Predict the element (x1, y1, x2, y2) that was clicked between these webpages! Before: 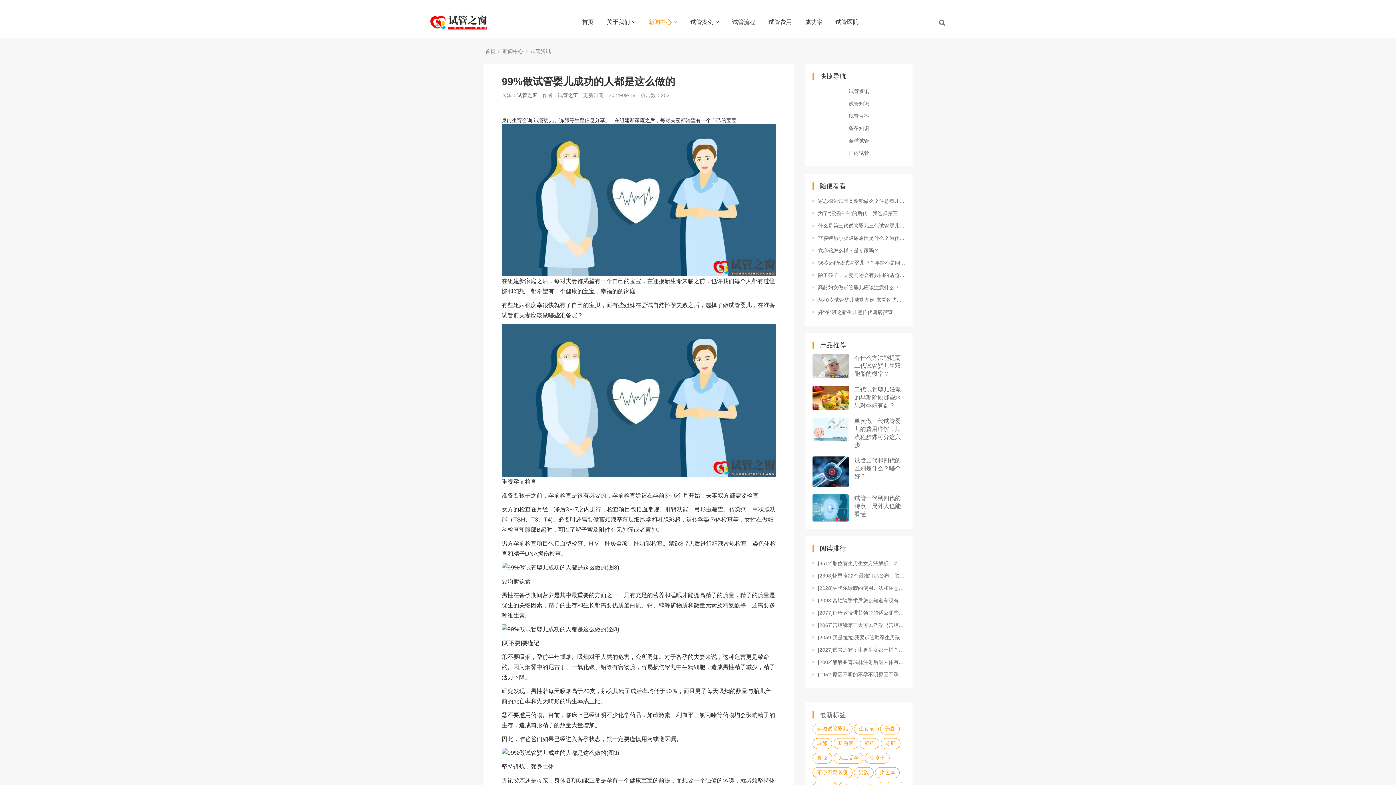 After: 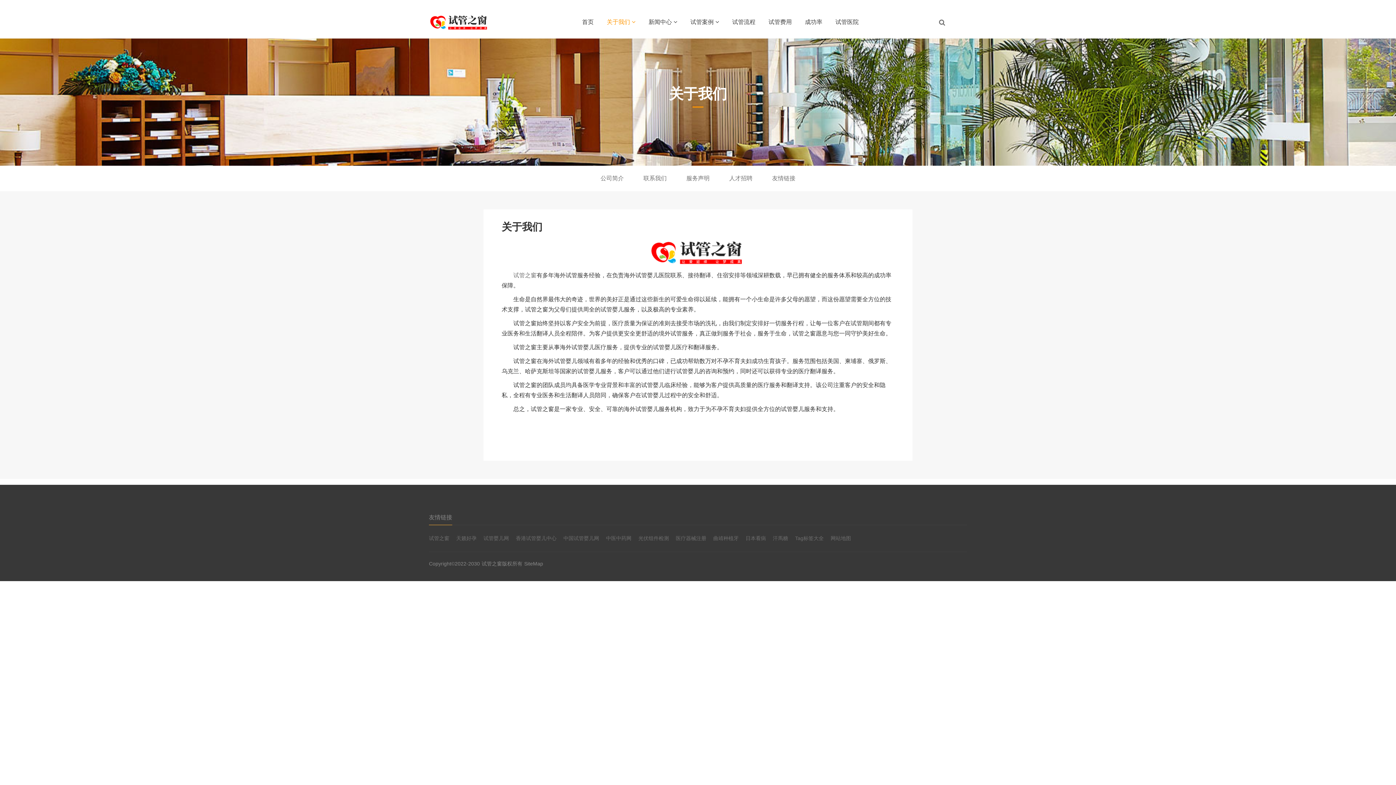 Action: label: 关于我们 bbox: (601, 5, 641, 38)